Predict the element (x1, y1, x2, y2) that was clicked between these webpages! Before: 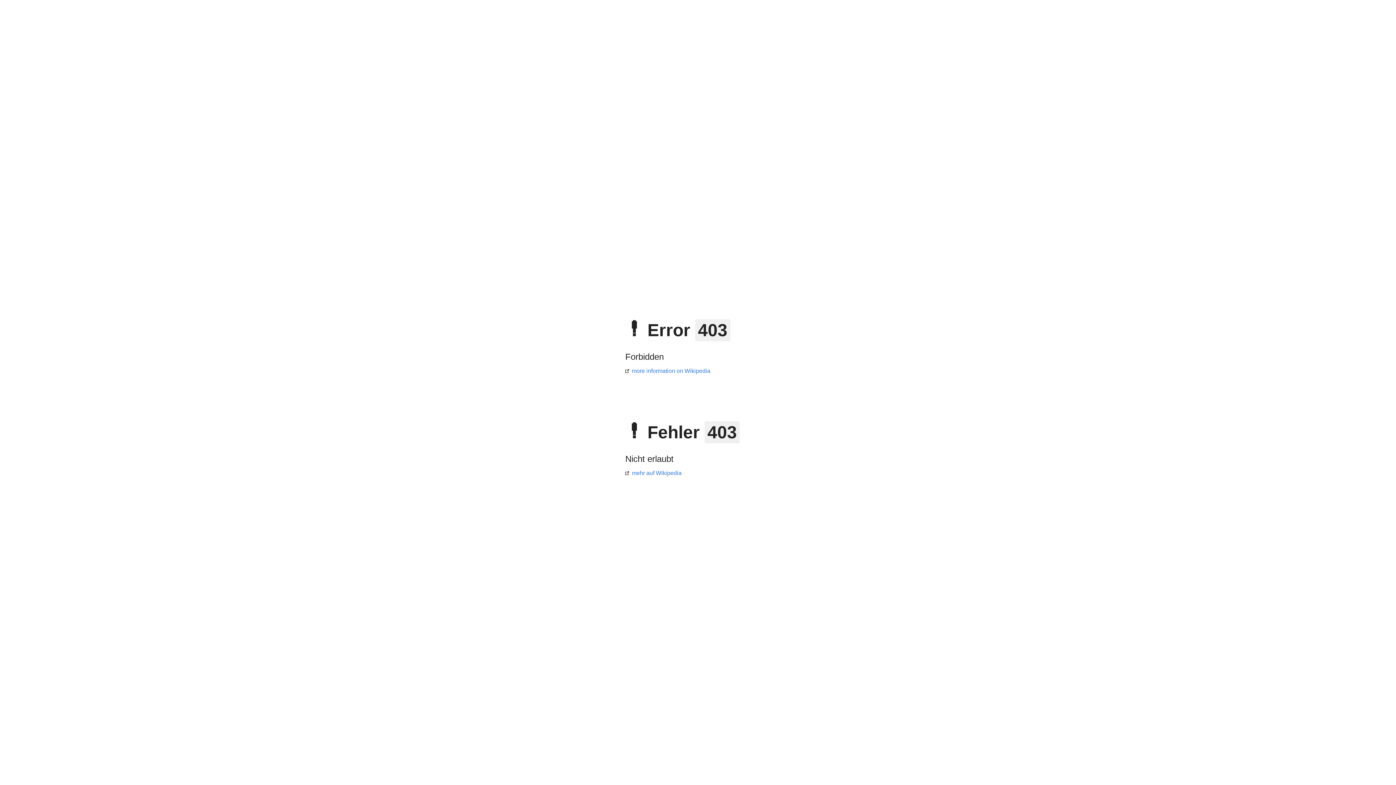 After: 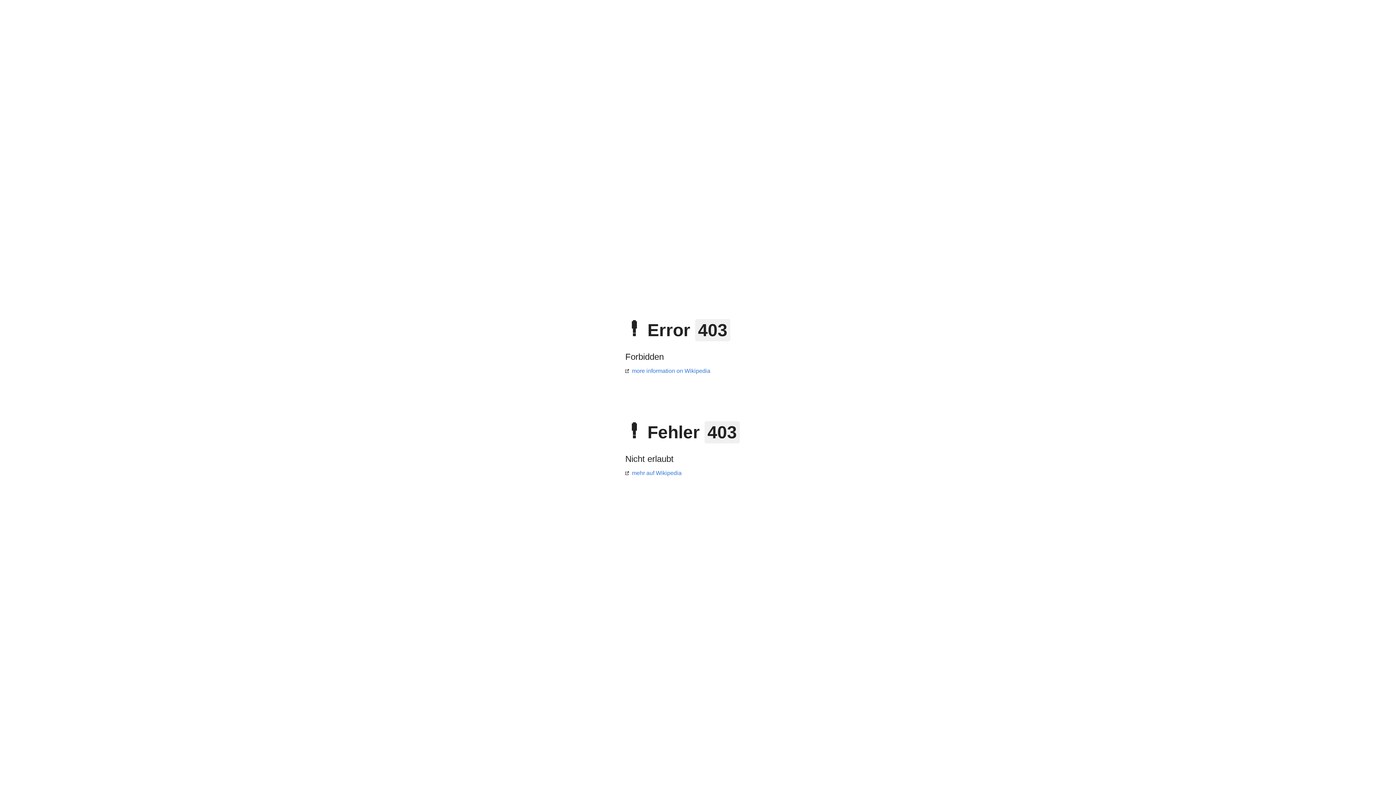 Action: bbox: (625, 470, 681, 476) label: mehr auf Wikipedia